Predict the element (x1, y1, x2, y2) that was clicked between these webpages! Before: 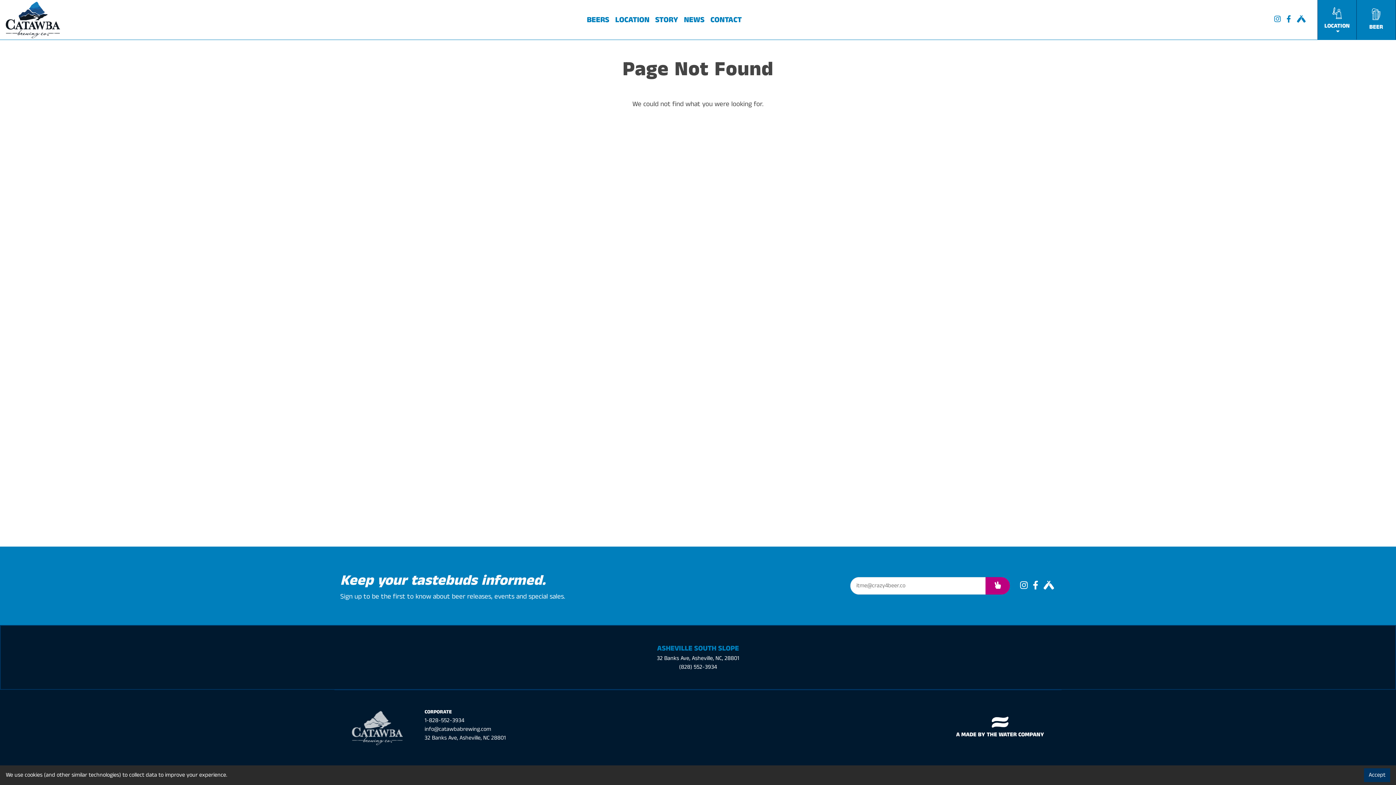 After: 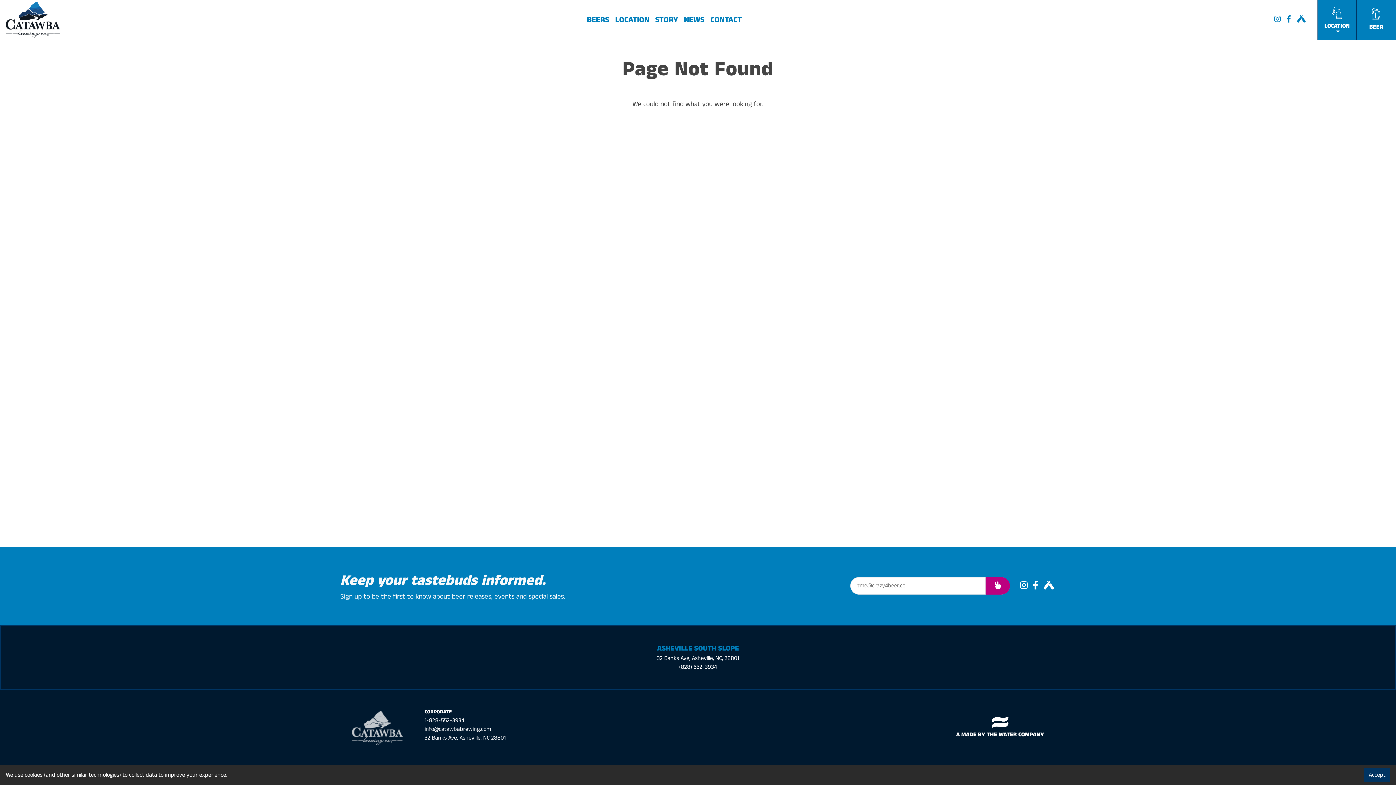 Action: bbox: (1031, 579, 1042, 592) label: Facebook